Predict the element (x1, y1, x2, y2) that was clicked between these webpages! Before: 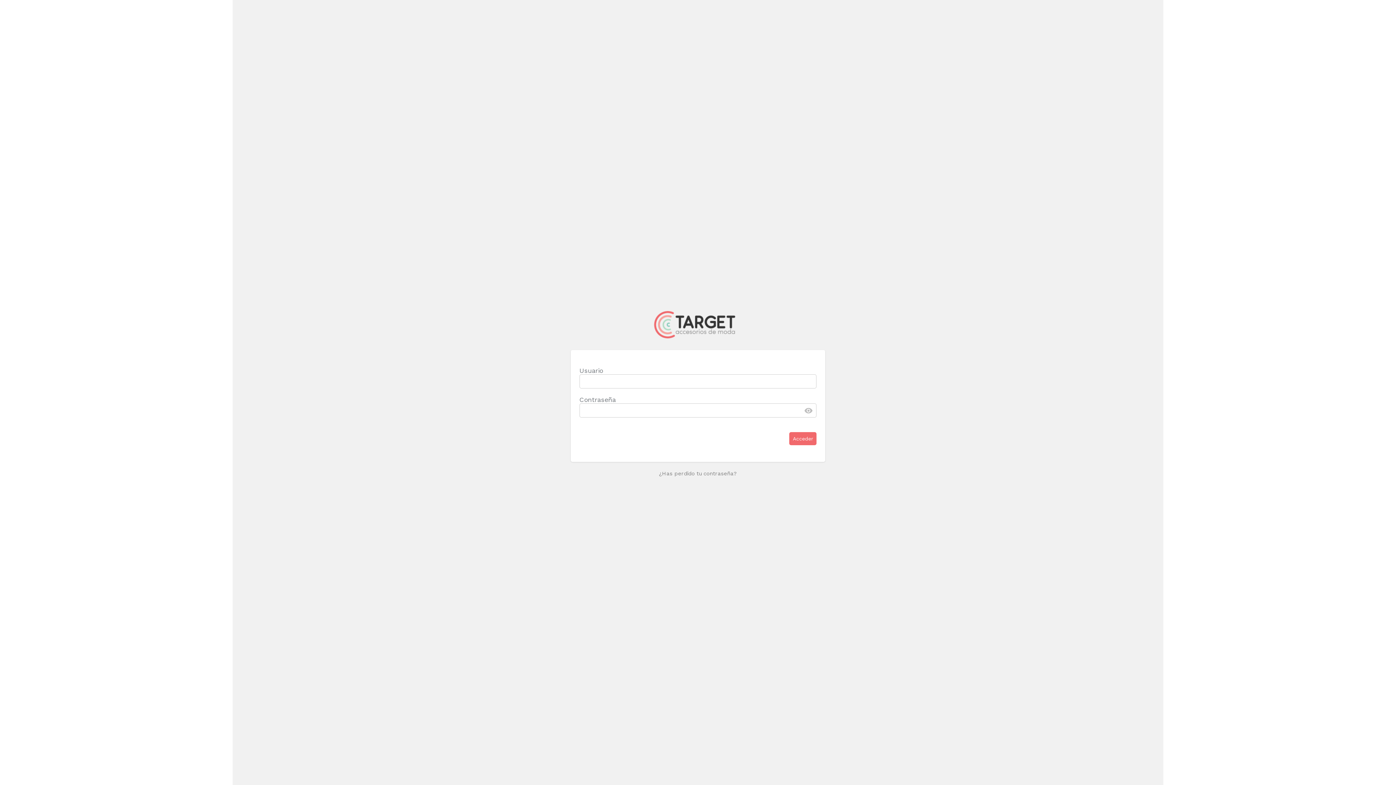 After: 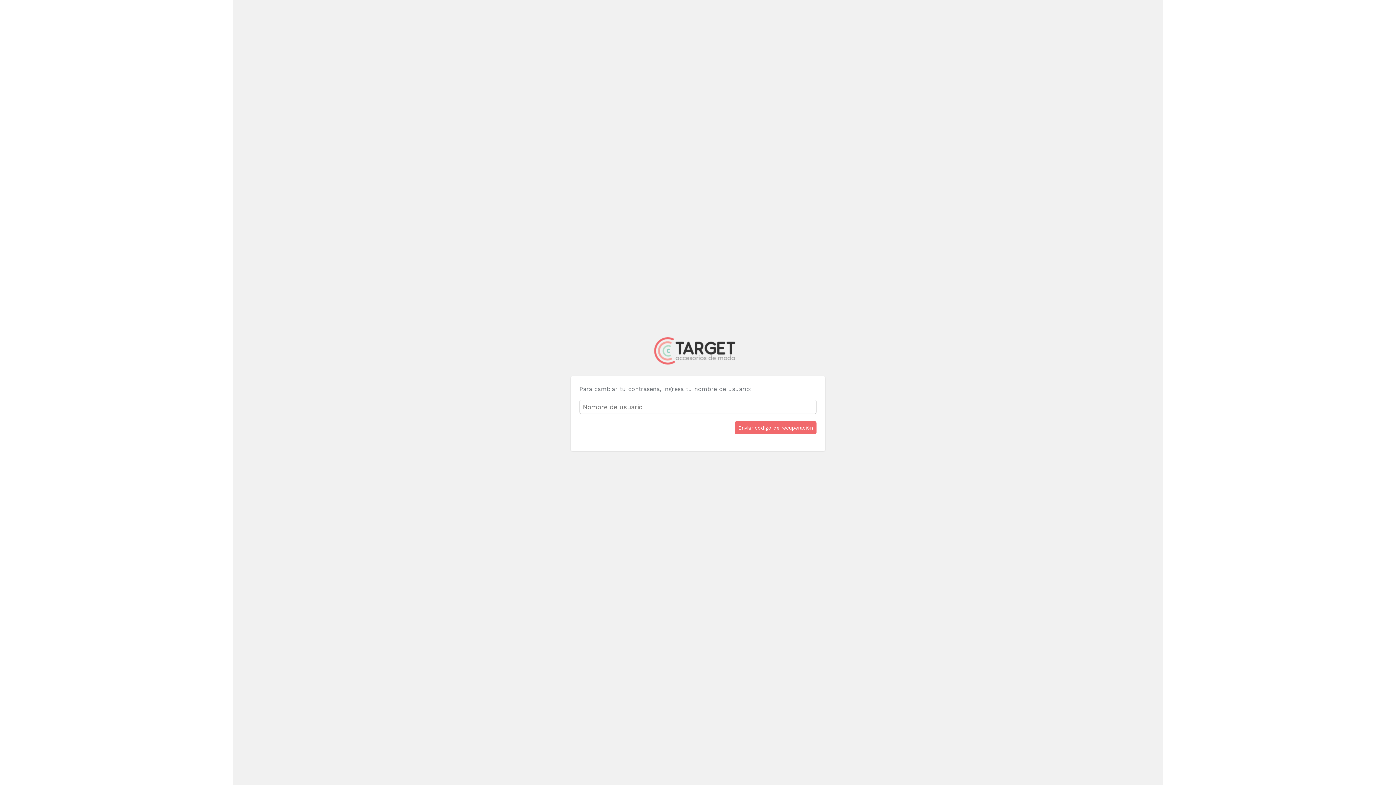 Action: bbox: (659, 470, 737, 477) label: ¿Has perdido tu contraseña?